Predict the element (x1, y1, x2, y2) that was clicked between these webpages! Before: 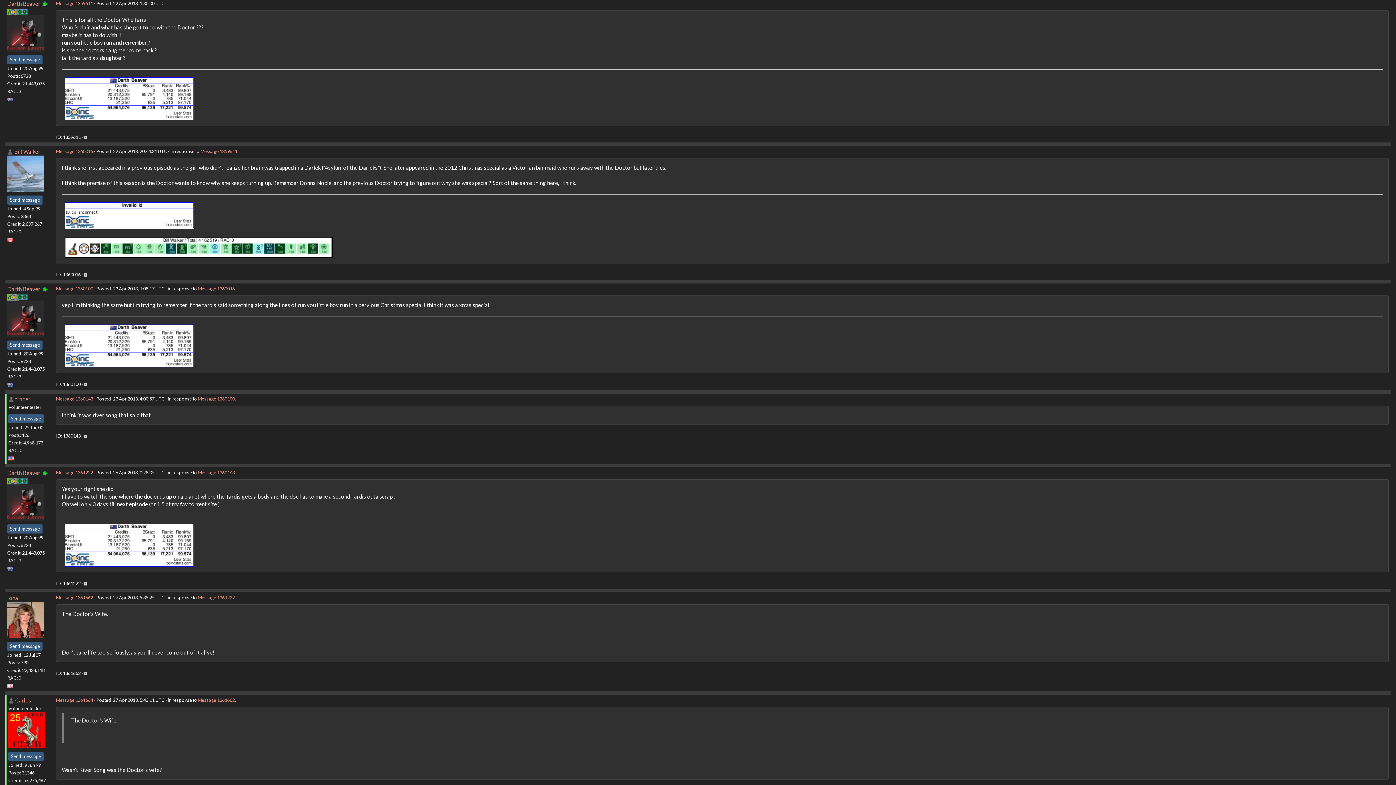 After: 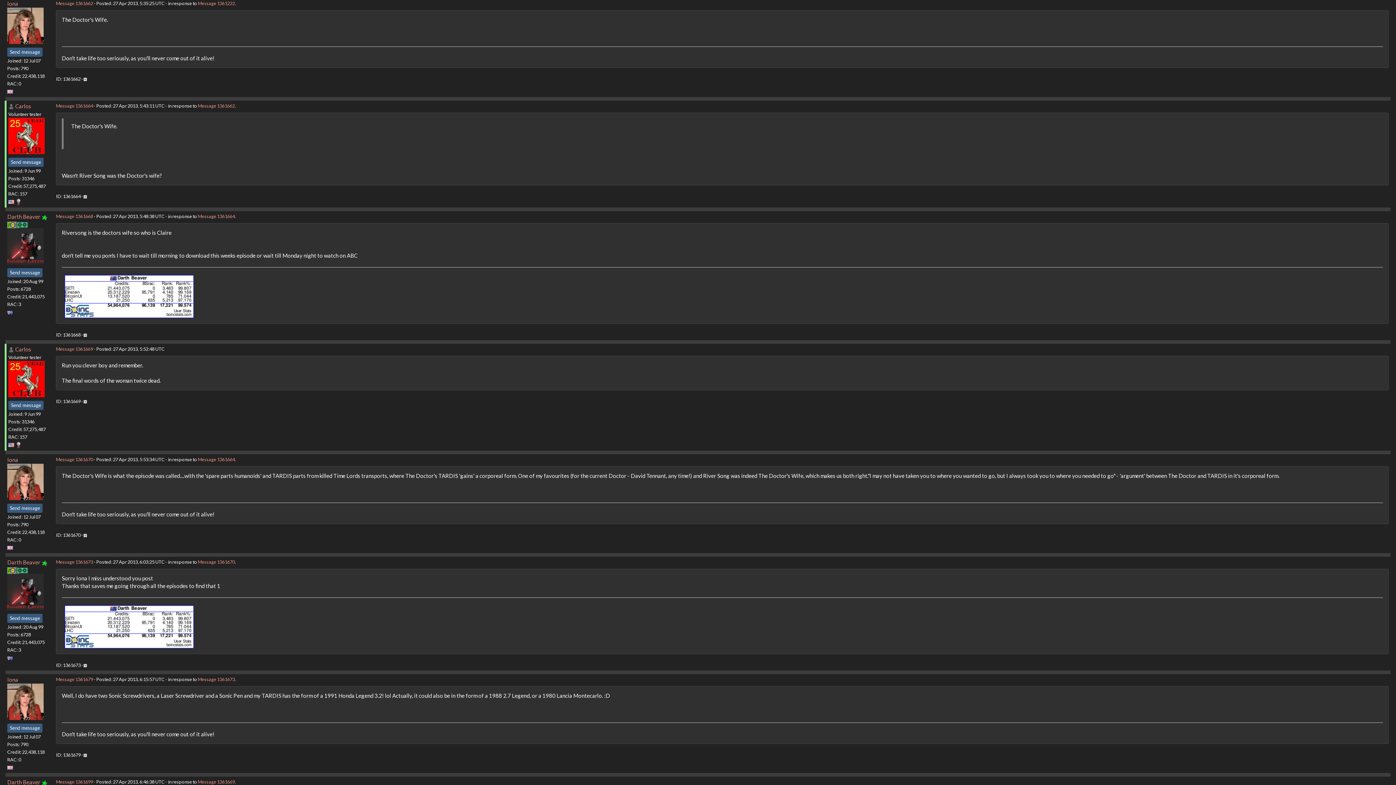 Action: bbox: (197, 697, 234, 703) label: Message 1361662